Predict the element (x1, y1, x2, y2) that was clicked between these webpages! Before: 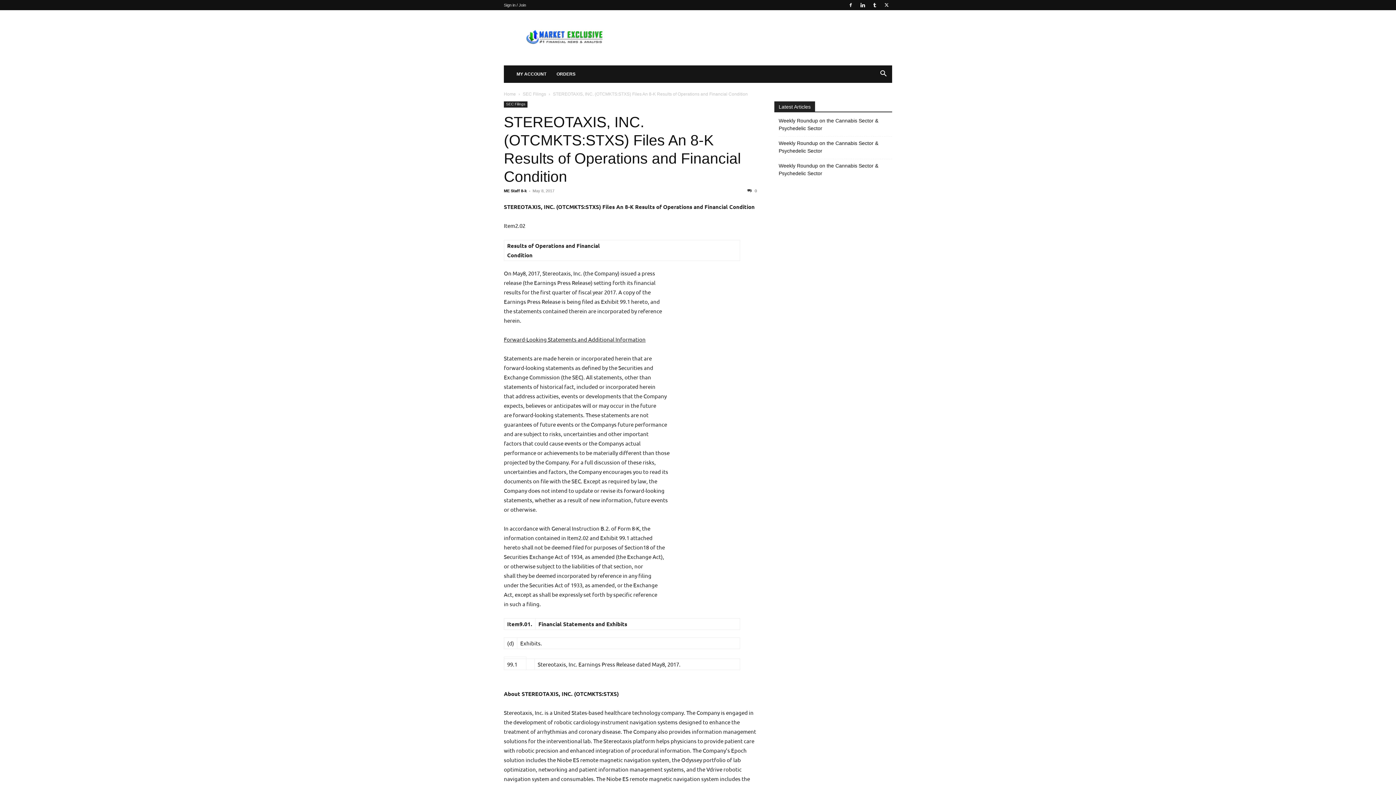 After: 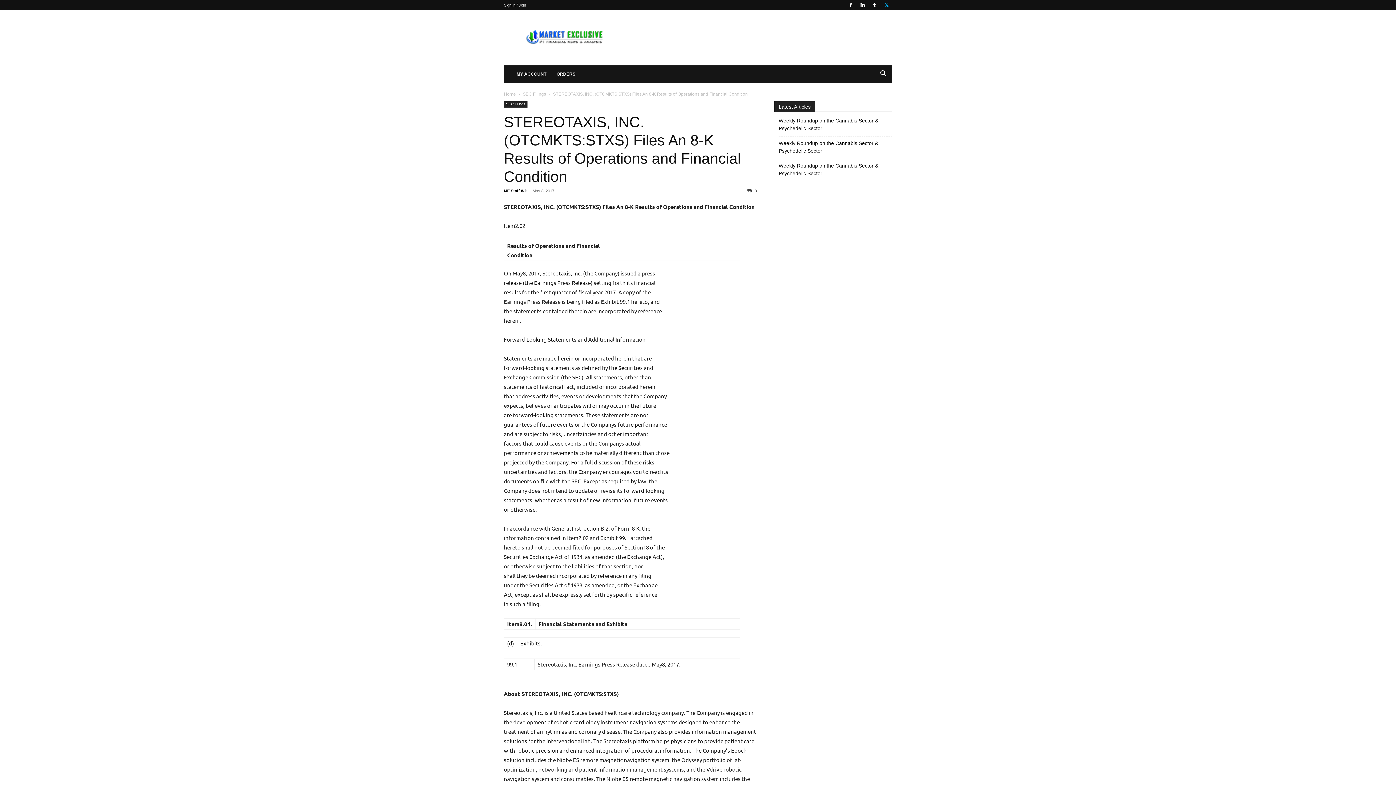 Action: bbox: (881, 0, 892, 10)